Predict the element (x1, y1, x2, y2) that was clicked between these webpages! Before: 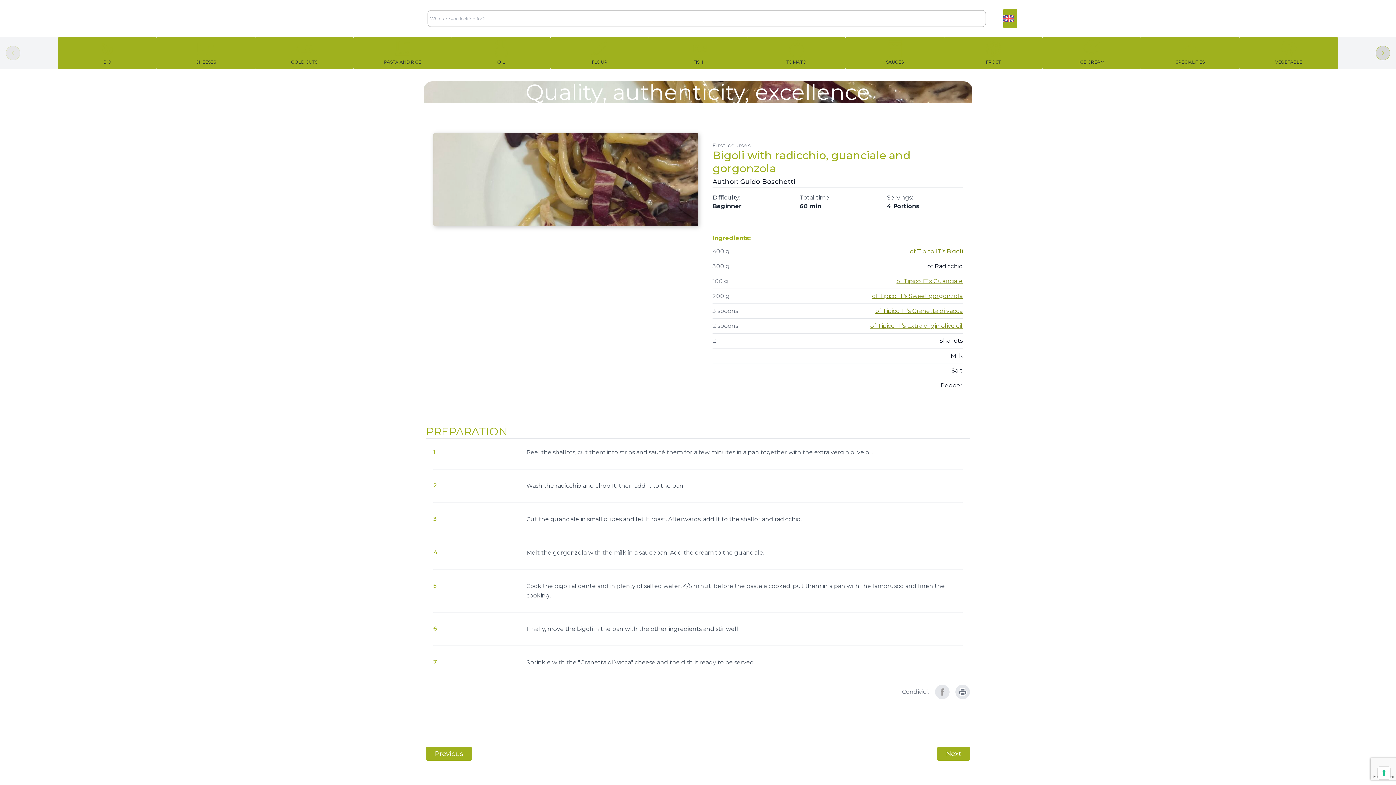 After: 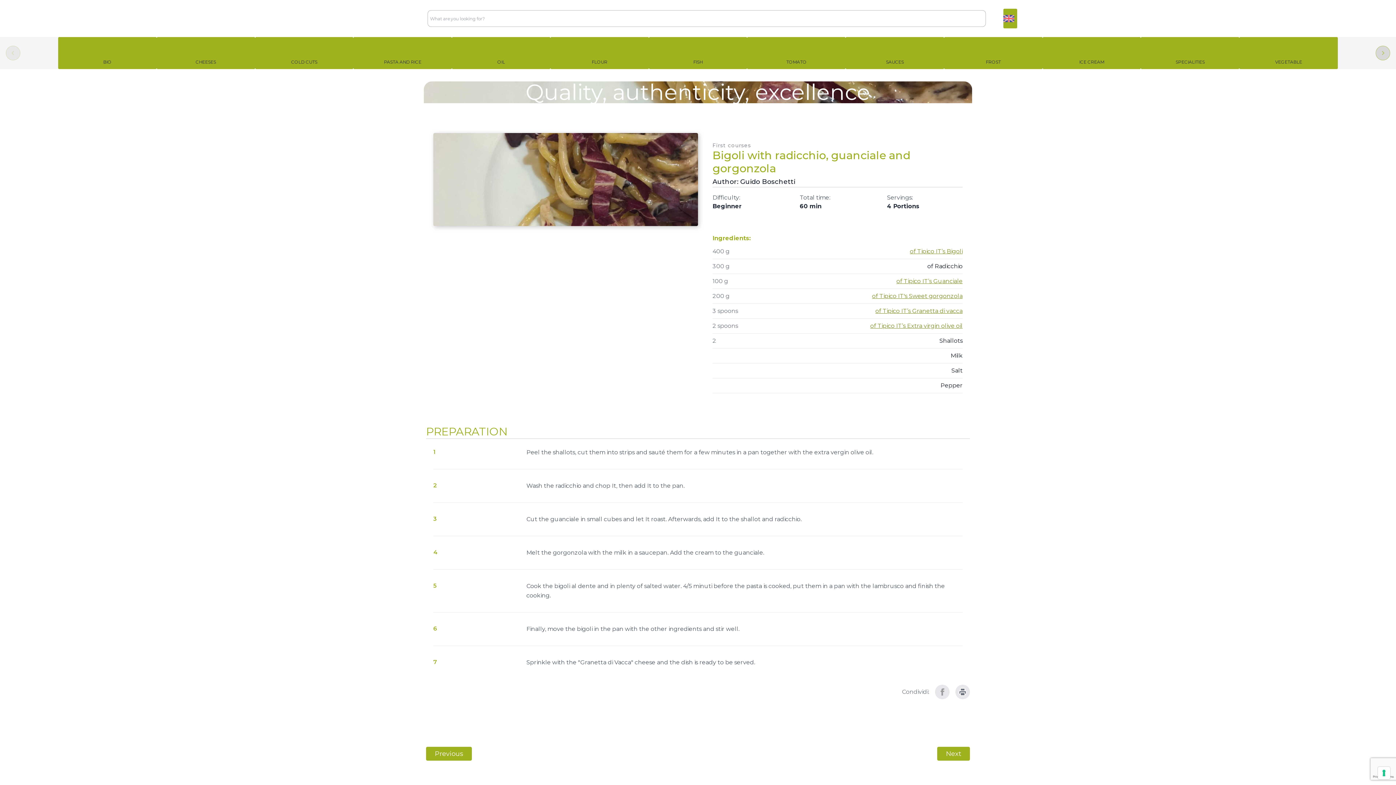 Action: bbox: (872, 292, 962, 299) label: of Tipico IT's Sweet gorgonzola